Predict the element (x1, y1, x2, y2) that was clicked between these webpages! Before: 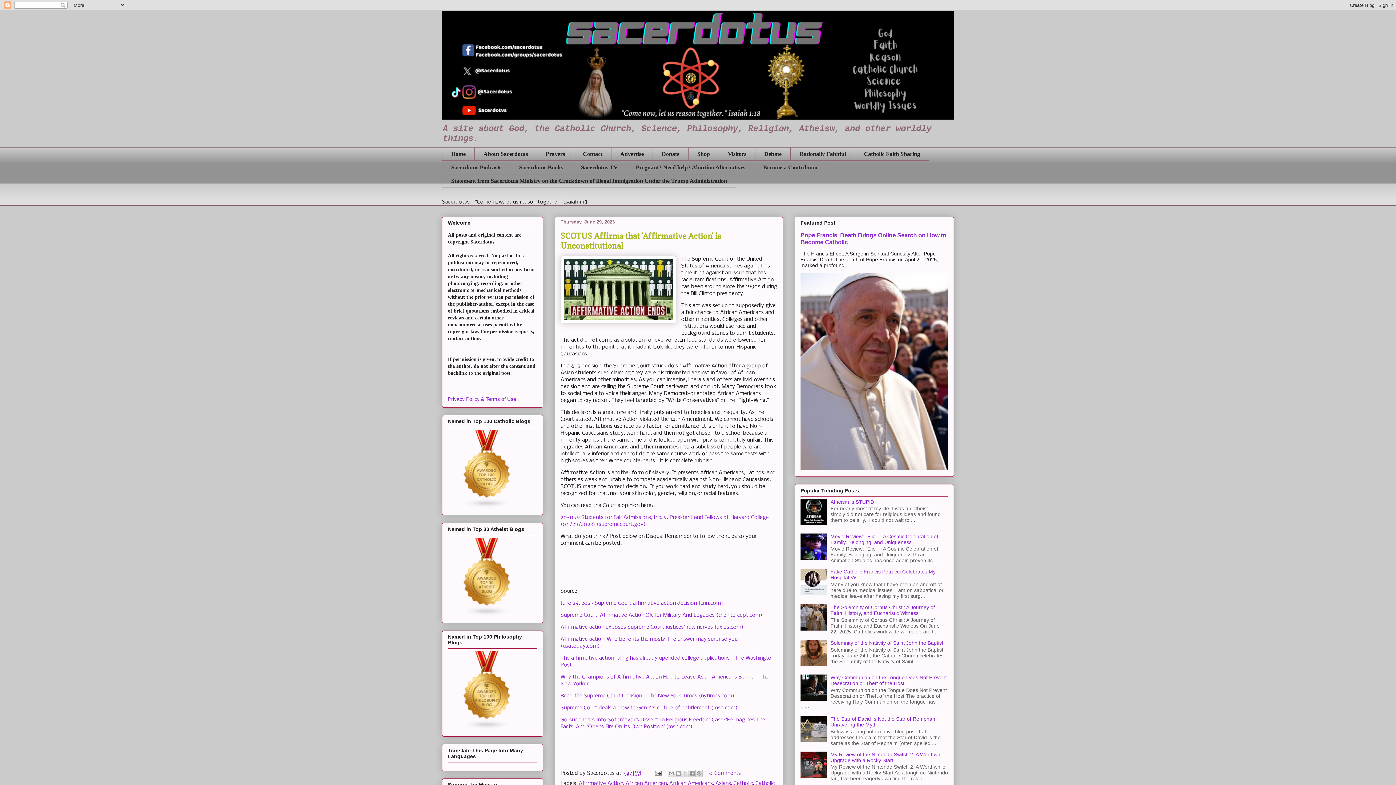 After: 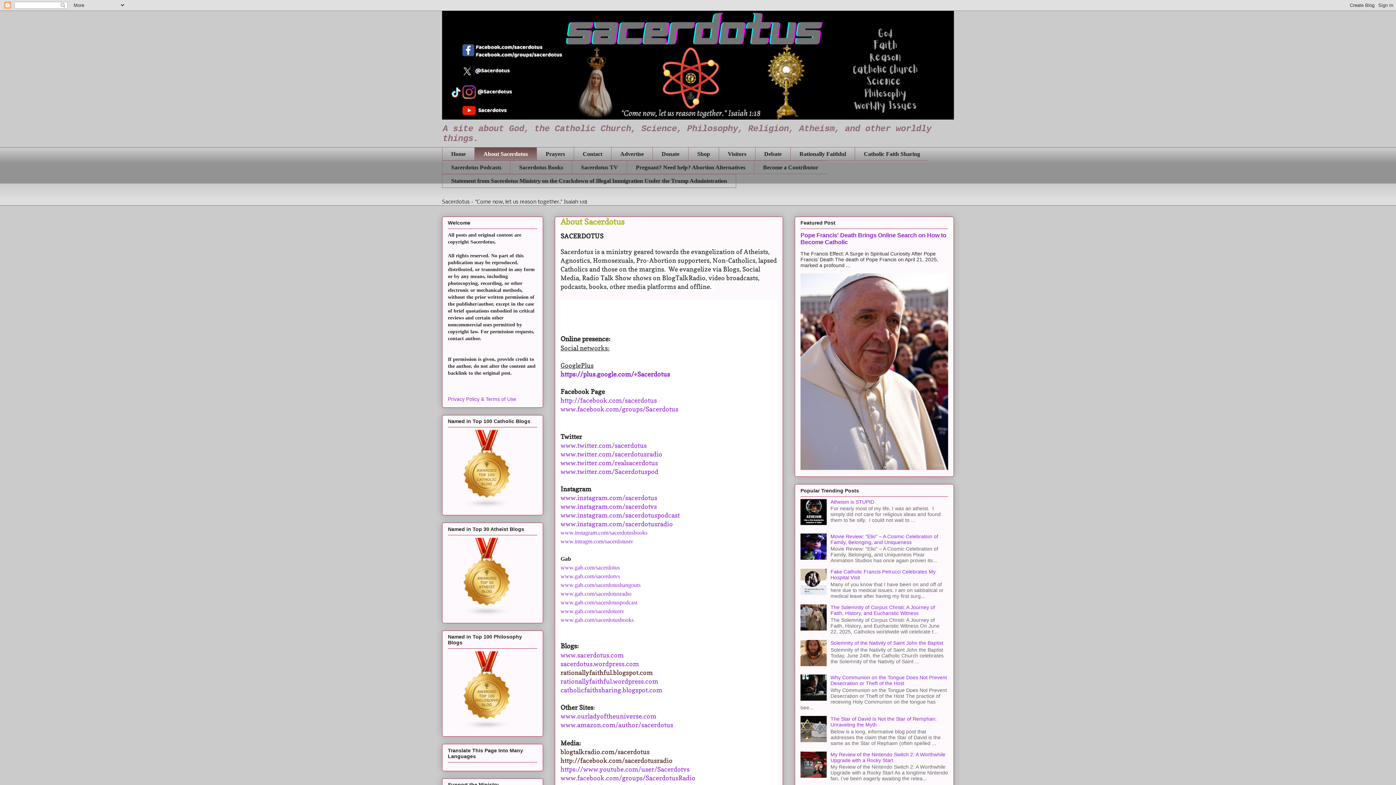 Action: bbox: (474, 147, 536, 160) label: About Sacerdotus